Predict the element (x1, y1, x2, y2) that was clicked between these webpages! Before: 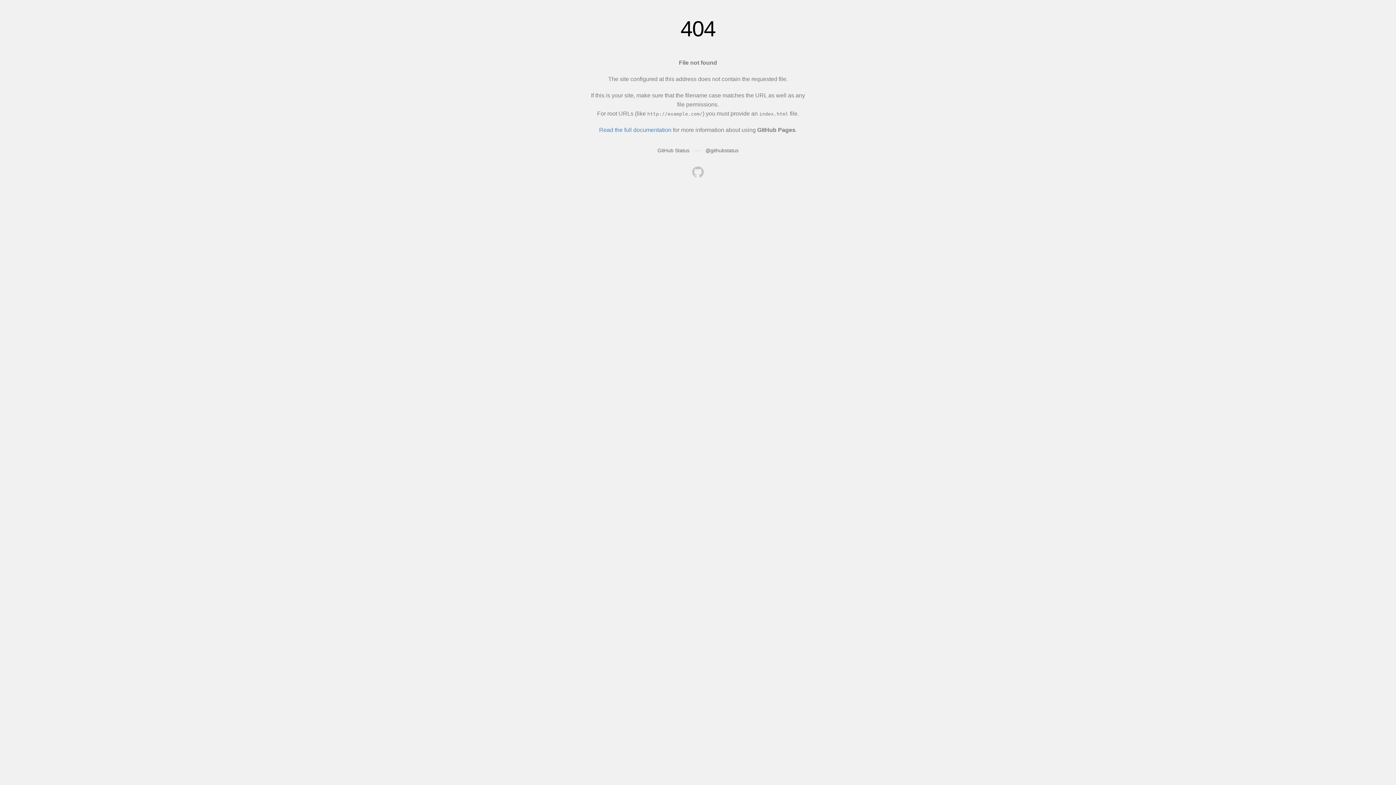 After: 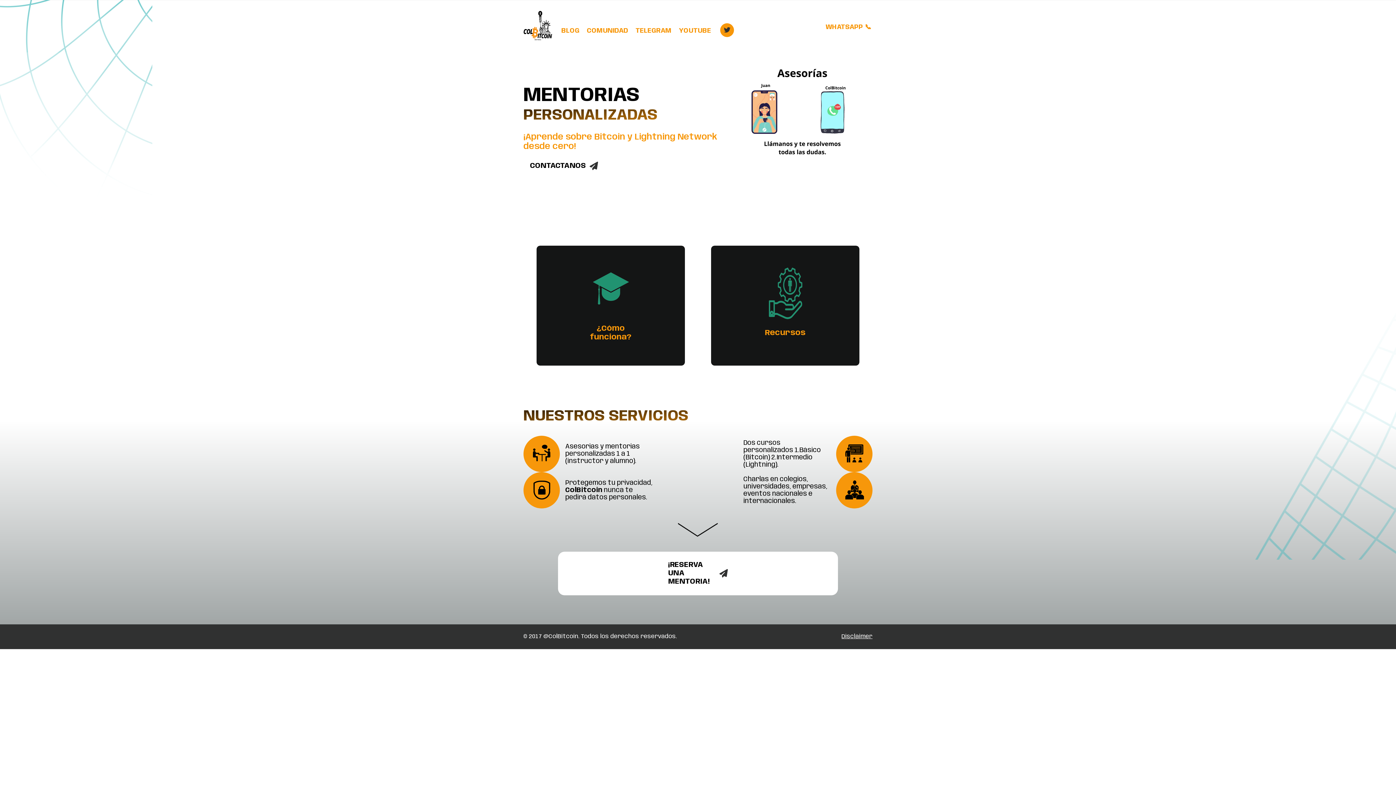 Action: bbox: (692, 166, 704, 179)